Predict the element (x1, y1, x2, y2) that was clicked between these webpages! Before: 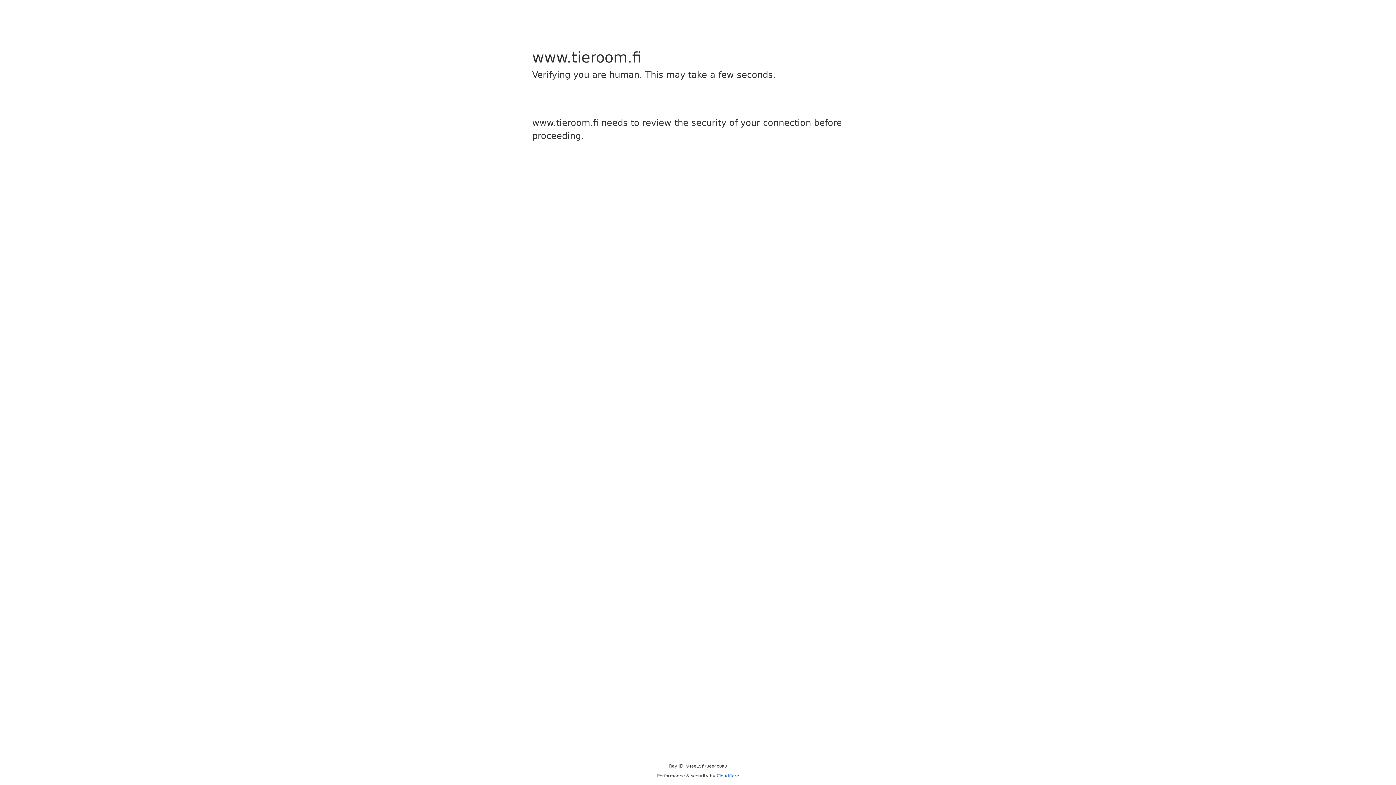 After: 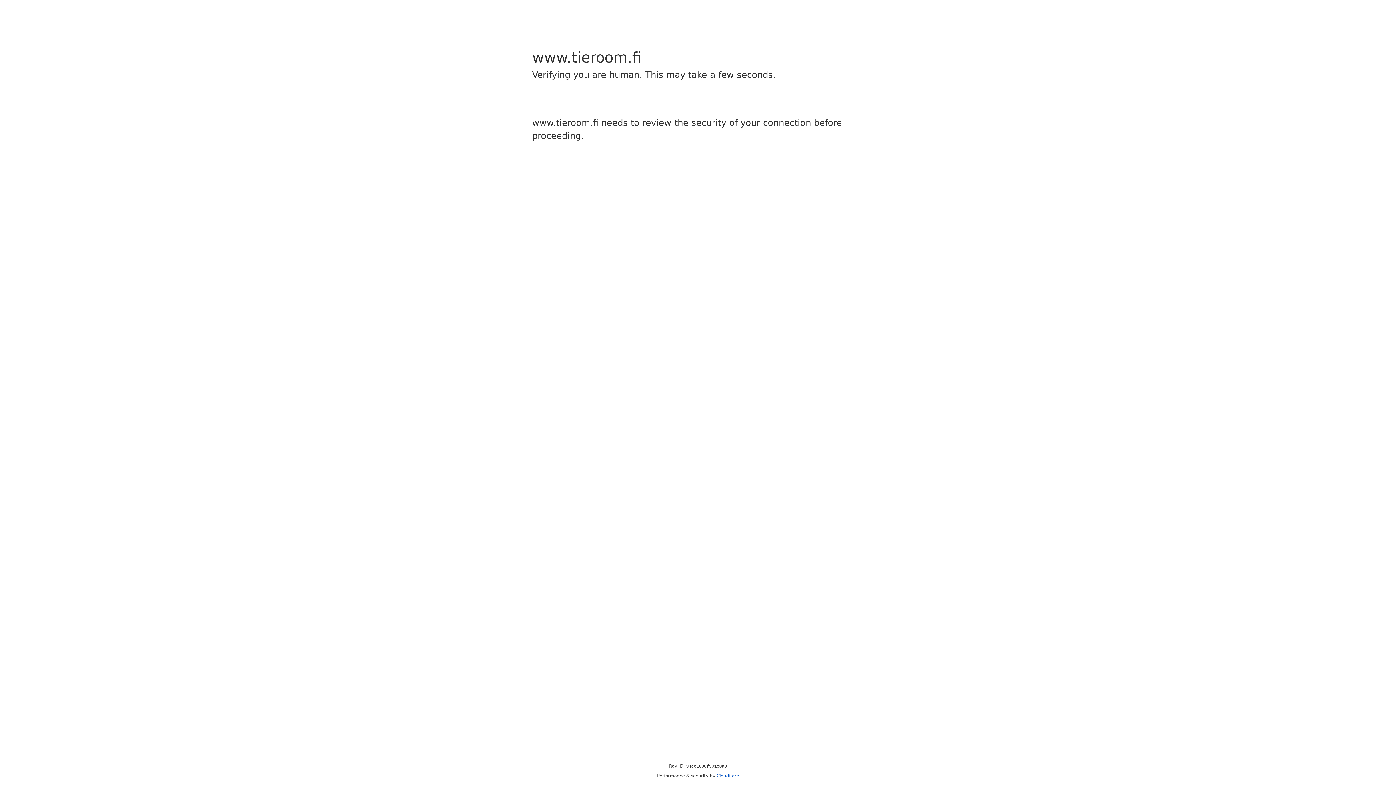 Action: label: Cloudflare bbox: (716, 773, 739, 778)